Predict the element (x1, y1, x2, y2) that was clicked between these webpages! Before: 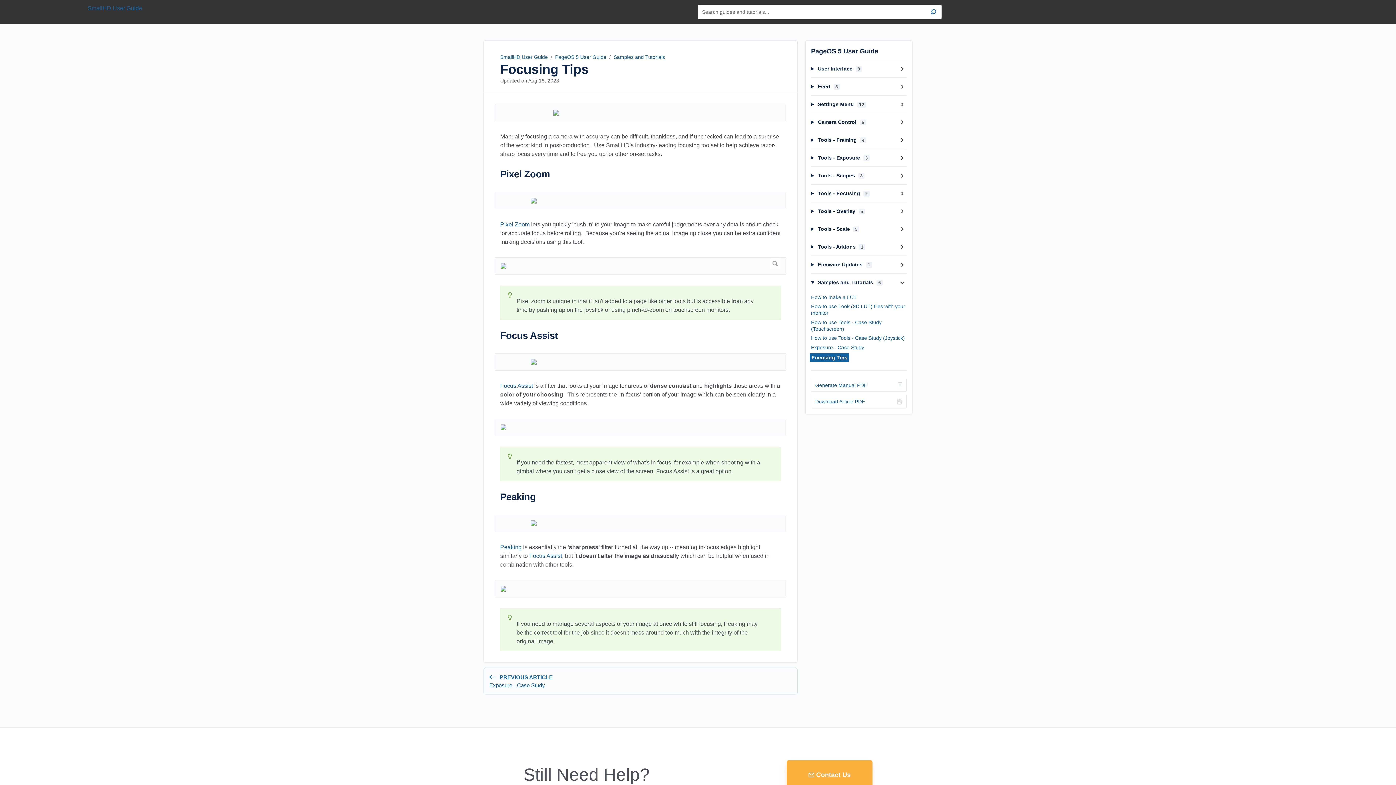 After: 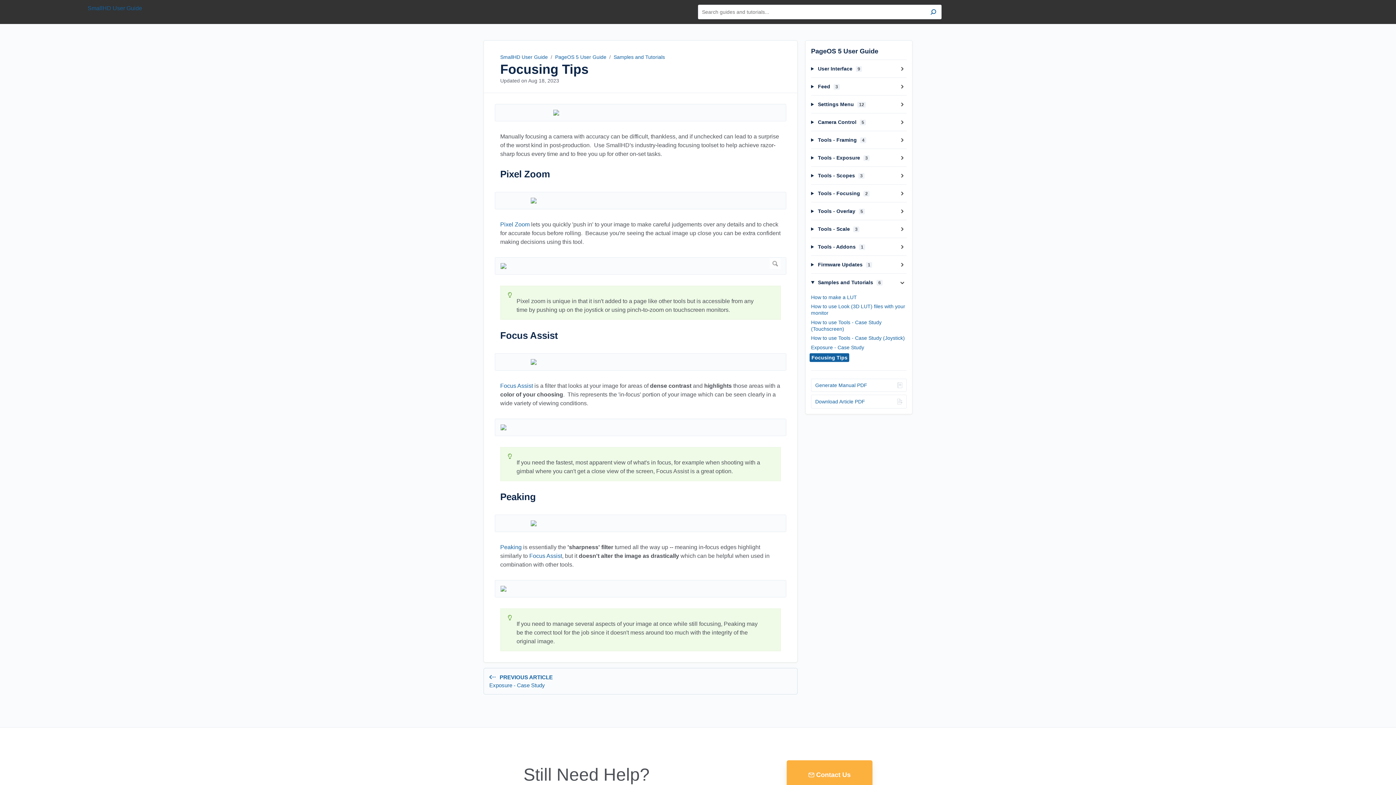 Action: bbox: (809, 353, 849, 362) label: Focusing Tips